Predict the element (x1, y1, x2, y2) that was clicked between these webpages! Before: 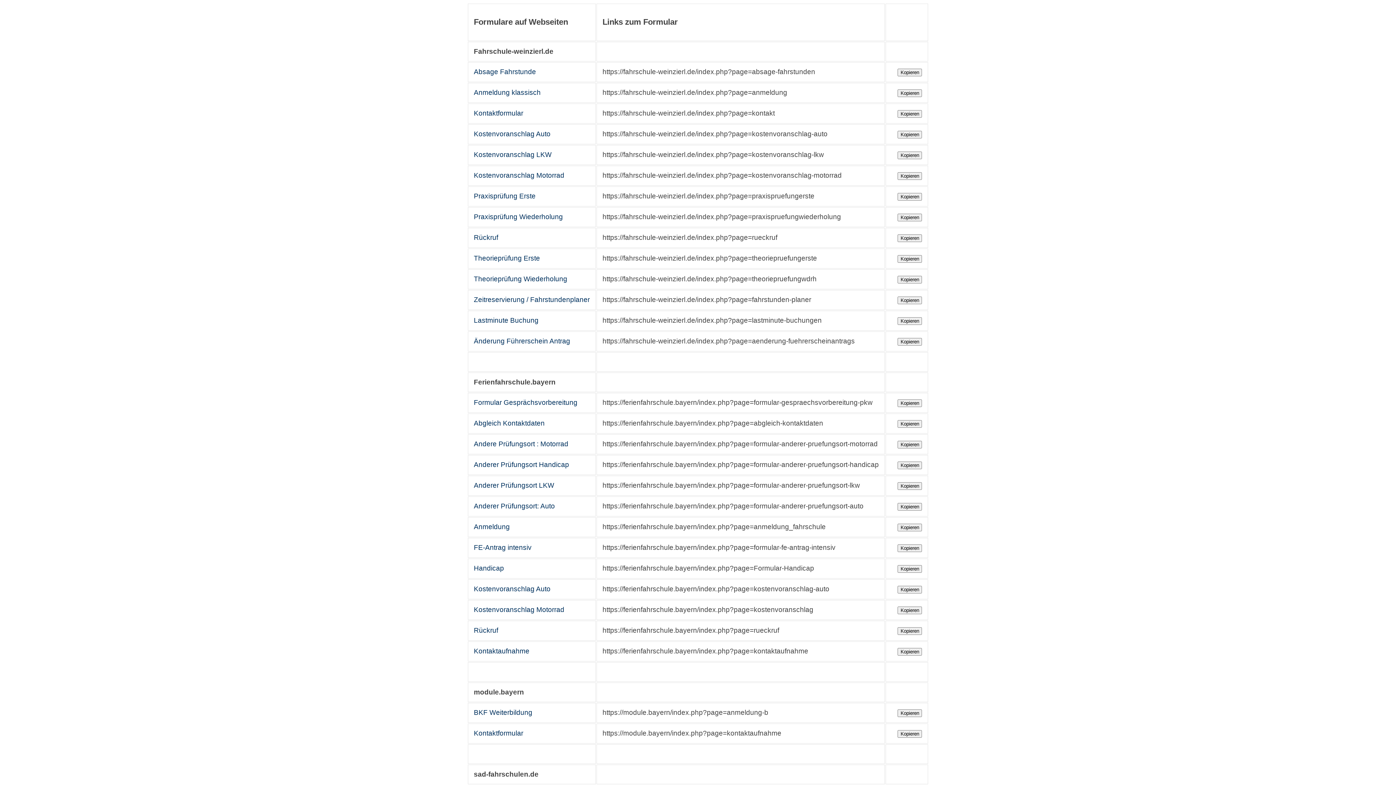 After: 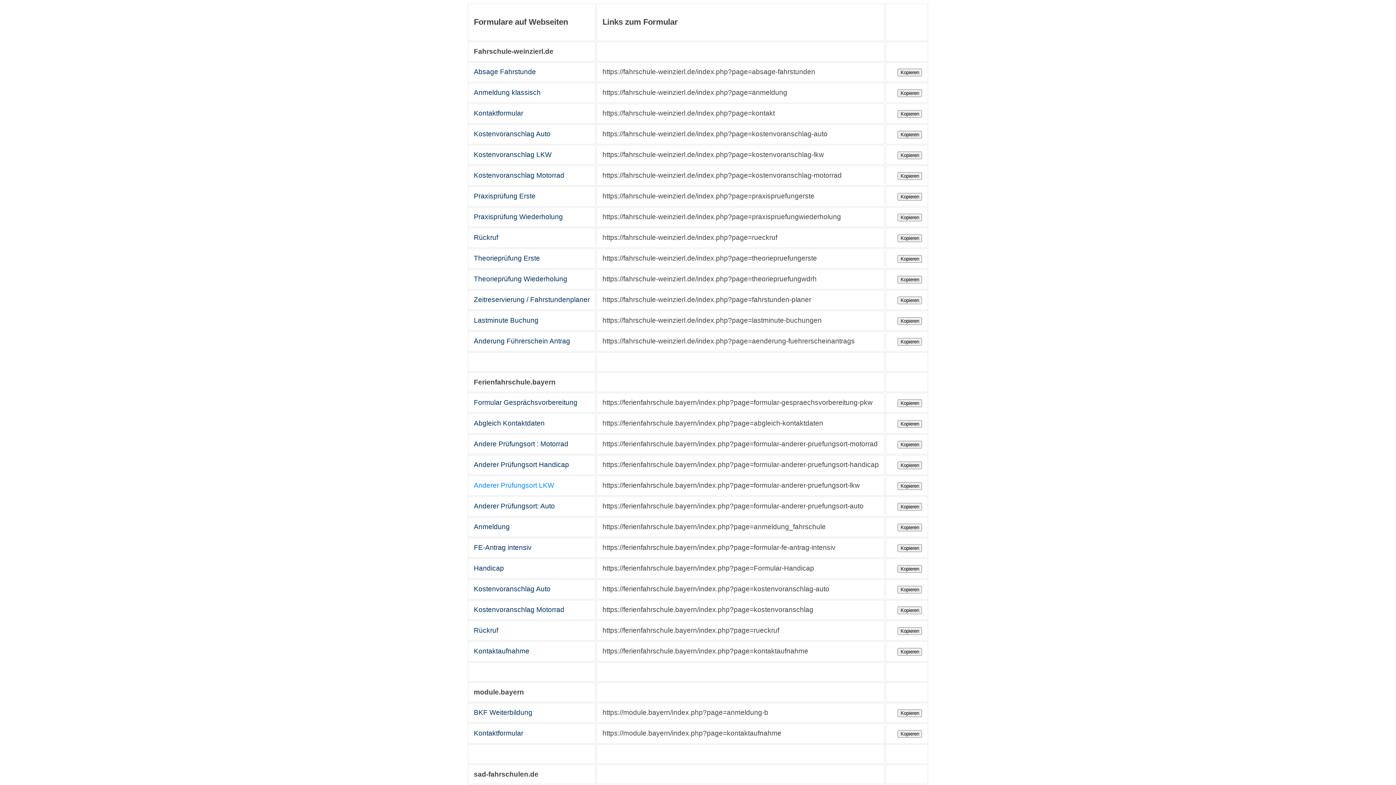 Action: label: Anderer Prüfungsort LKW bbox: (473, 481, 554, 489)